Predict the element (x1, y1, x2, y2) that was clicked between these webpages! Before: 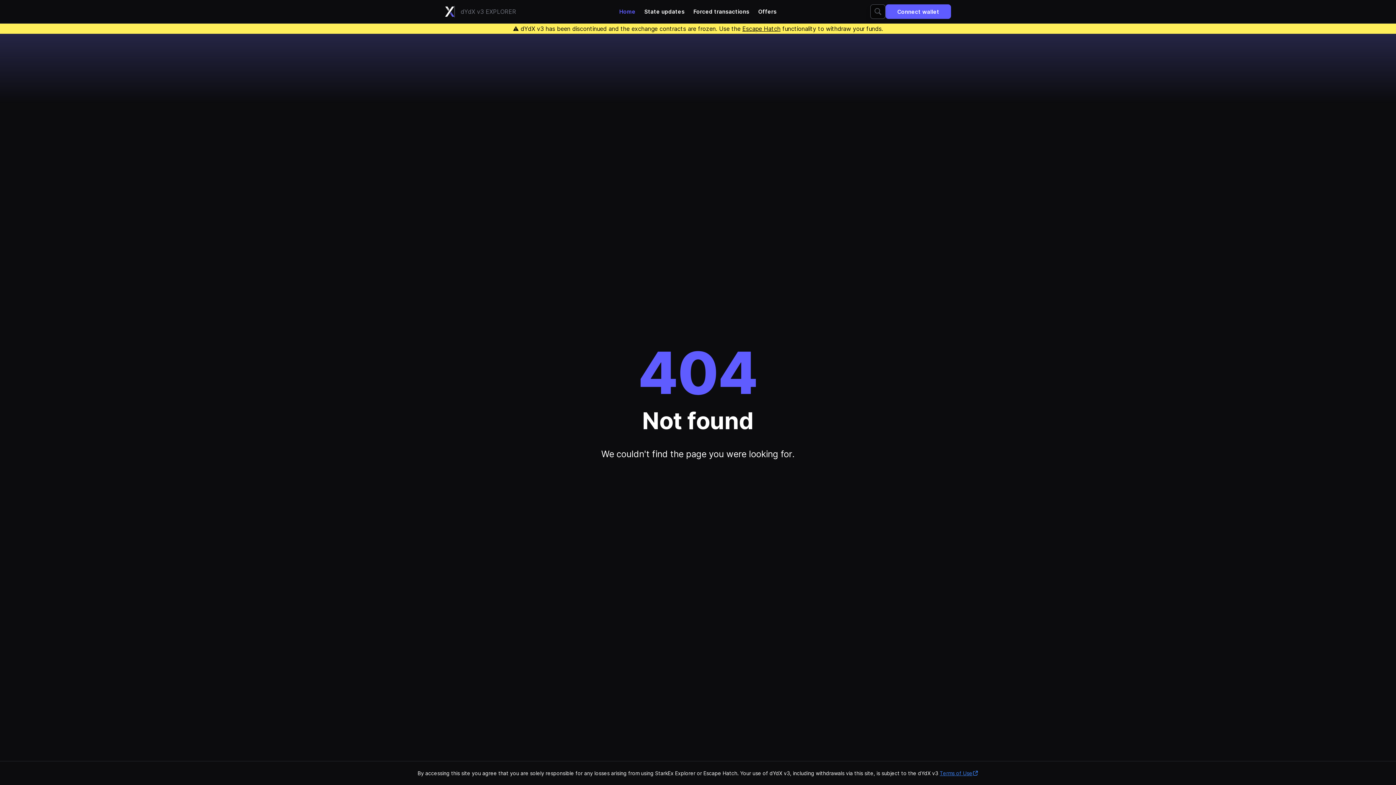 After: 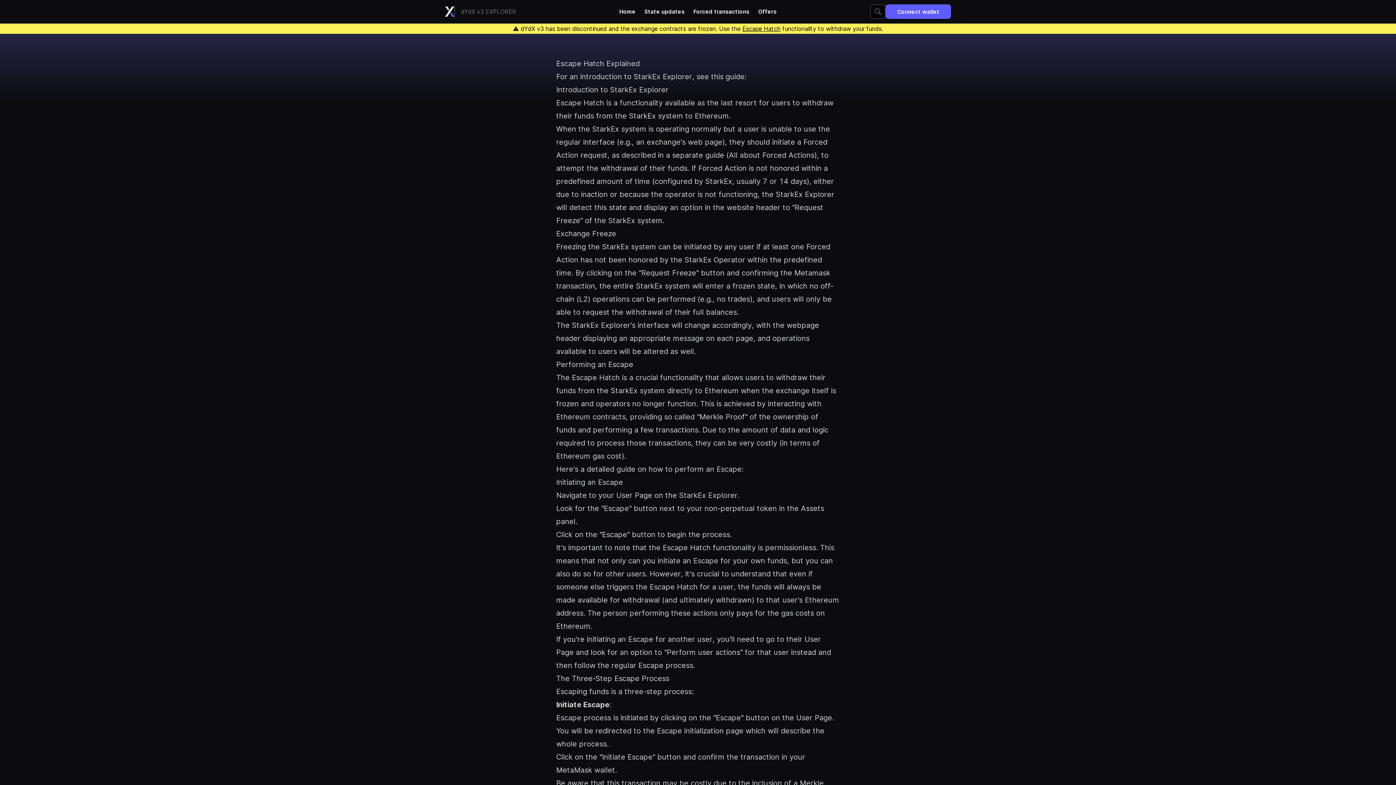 Action: bbox: (742, 25, 780, 32) label: Escape Hatch